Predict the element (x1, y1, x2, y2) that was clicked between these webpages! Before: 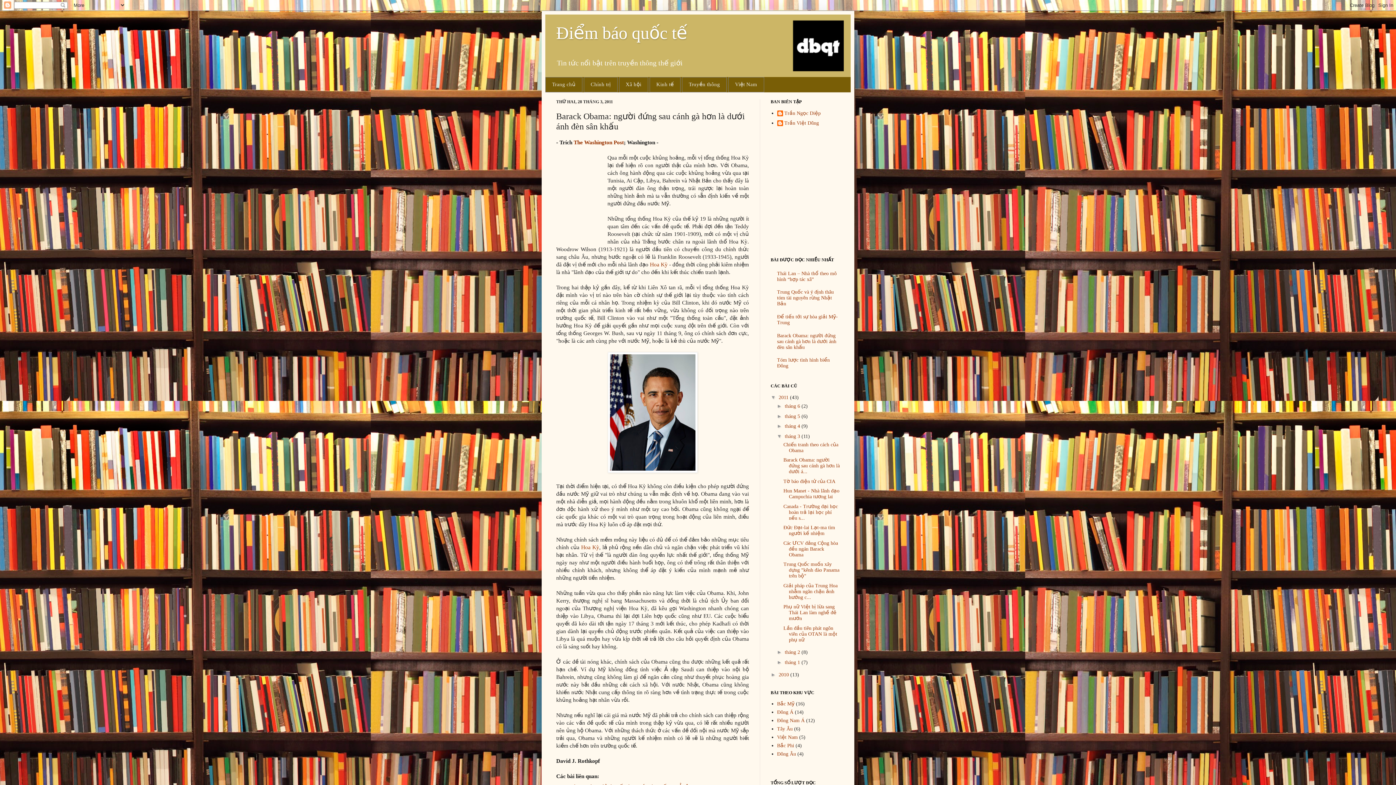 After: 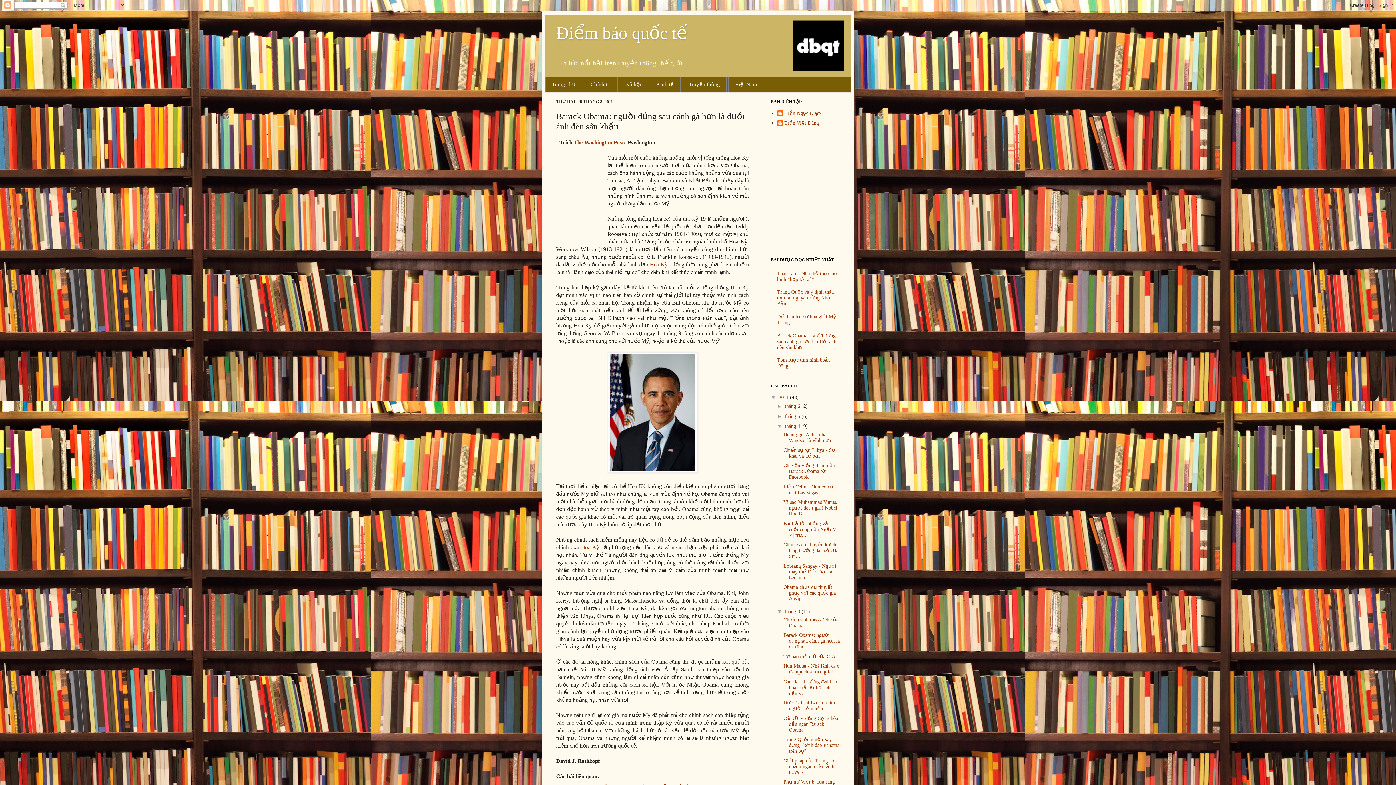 Action: bbox: (777, 423, 785, 429) label: ►  